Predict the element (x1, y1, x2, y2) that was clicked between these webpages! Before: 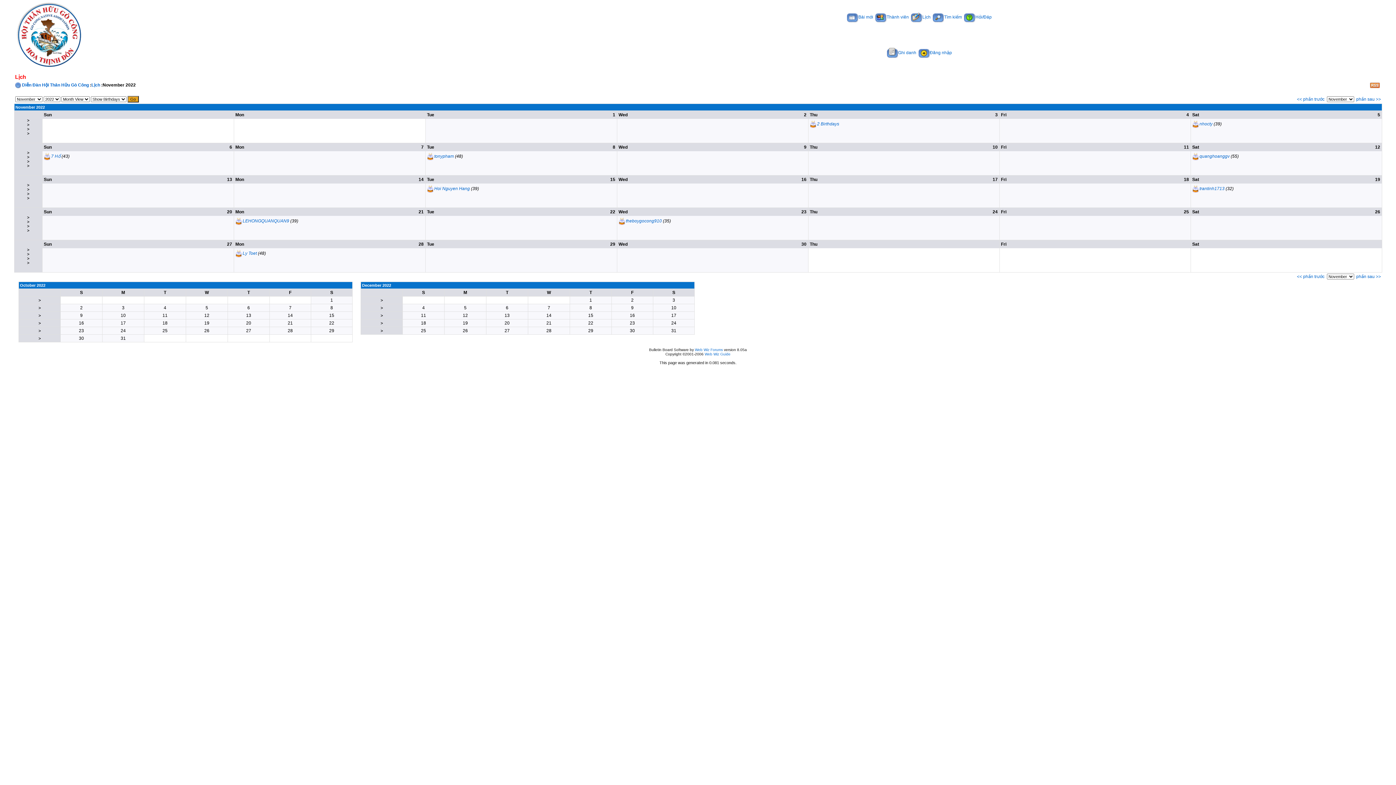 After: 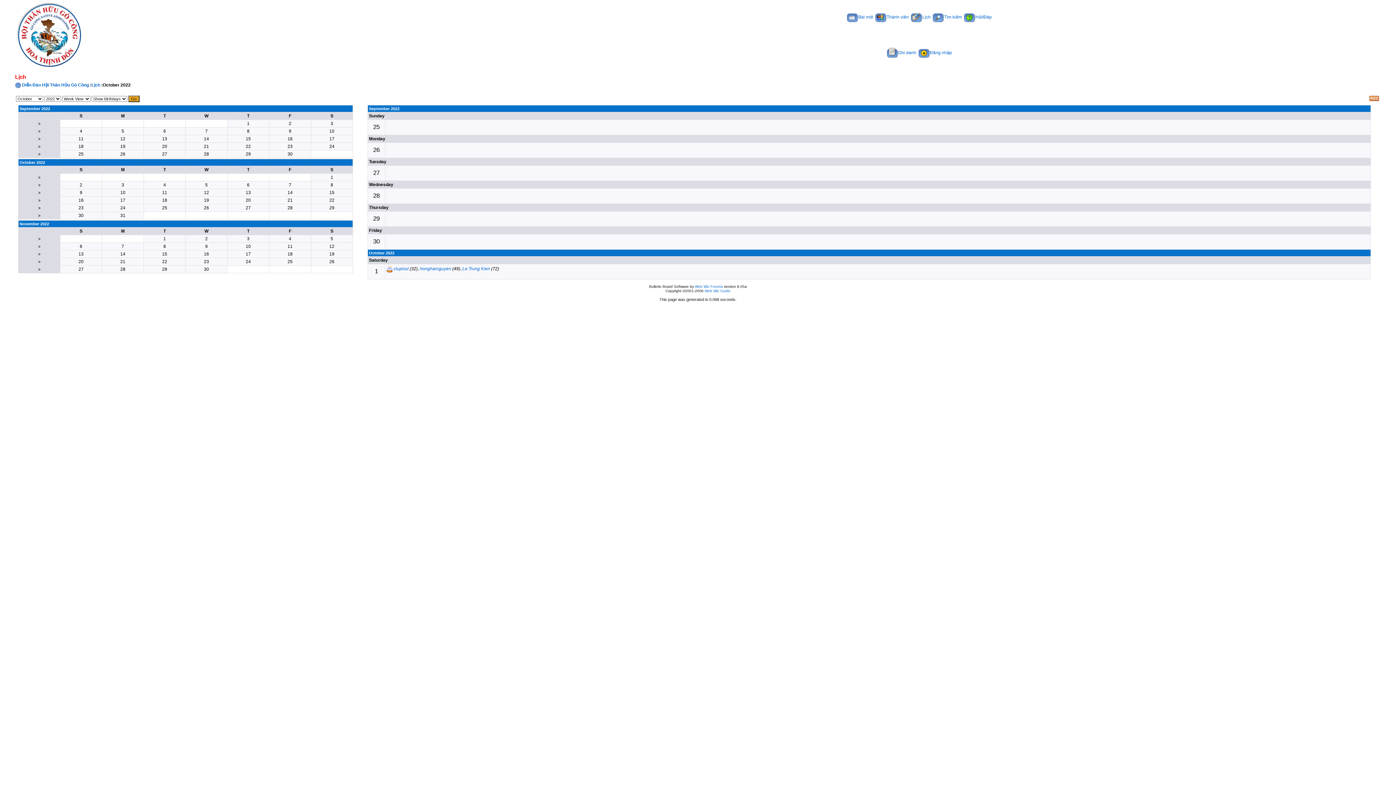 Action: bbox: (38, 298, 40, 302) label: >